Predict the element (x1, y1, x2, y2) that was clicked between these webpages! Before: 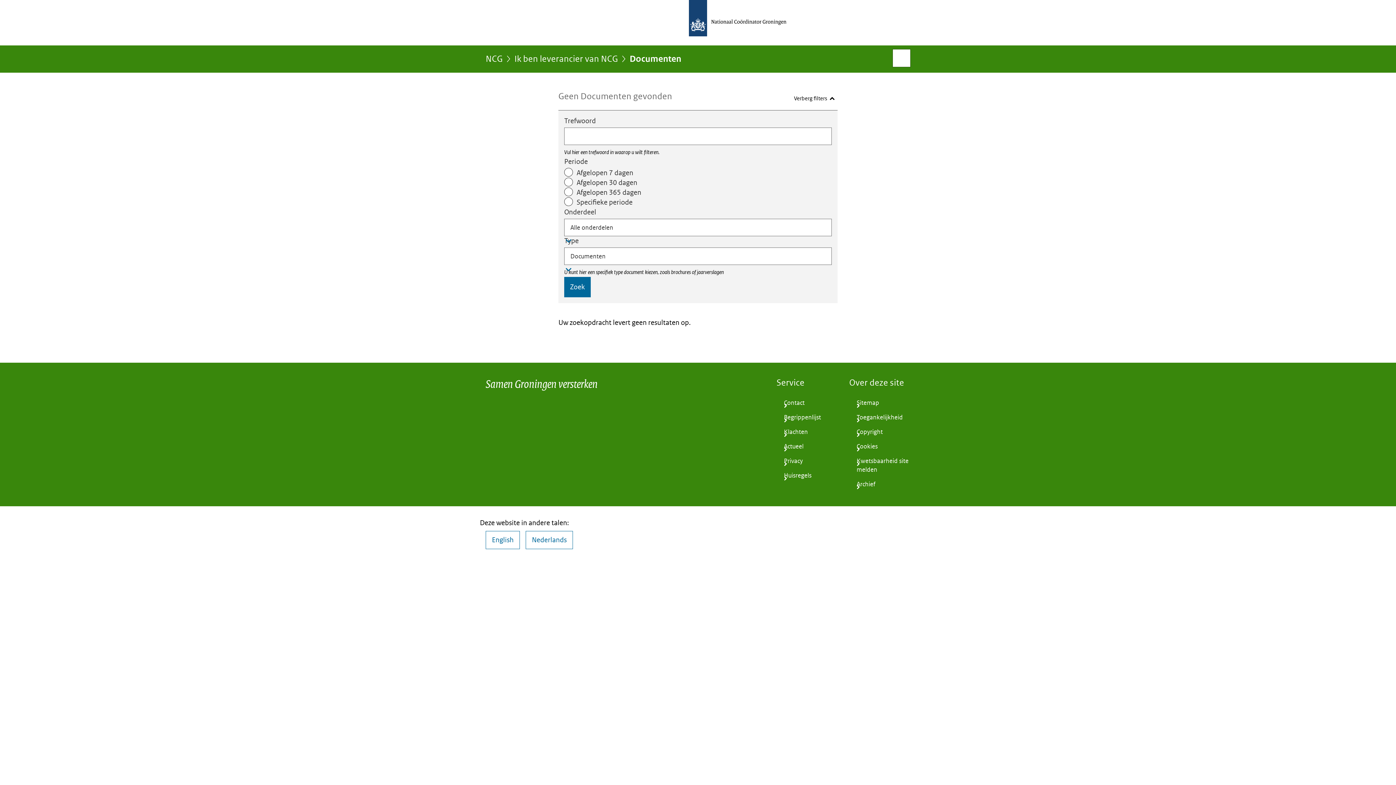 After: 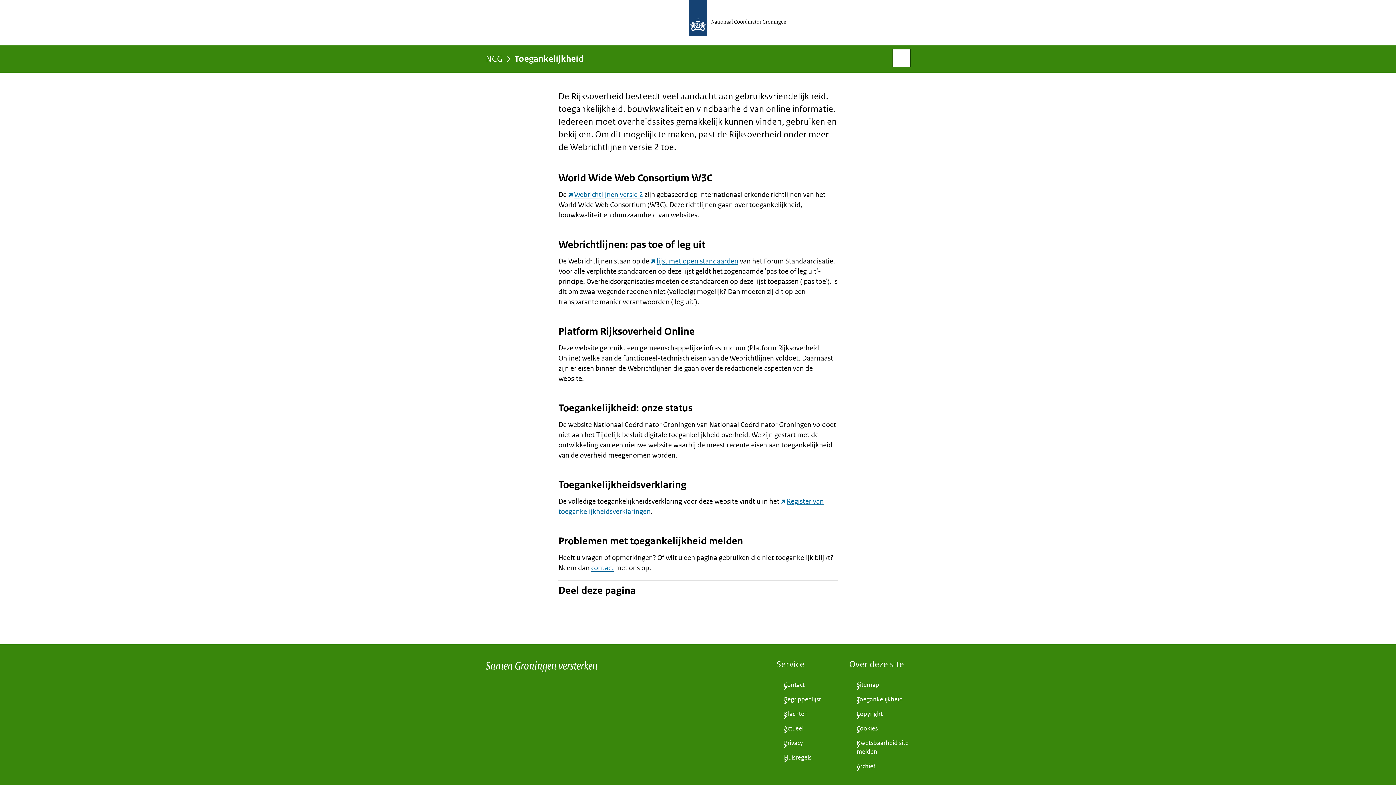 Action: bbox: (849, 410, 910, 425) label: Toegankelijkheid